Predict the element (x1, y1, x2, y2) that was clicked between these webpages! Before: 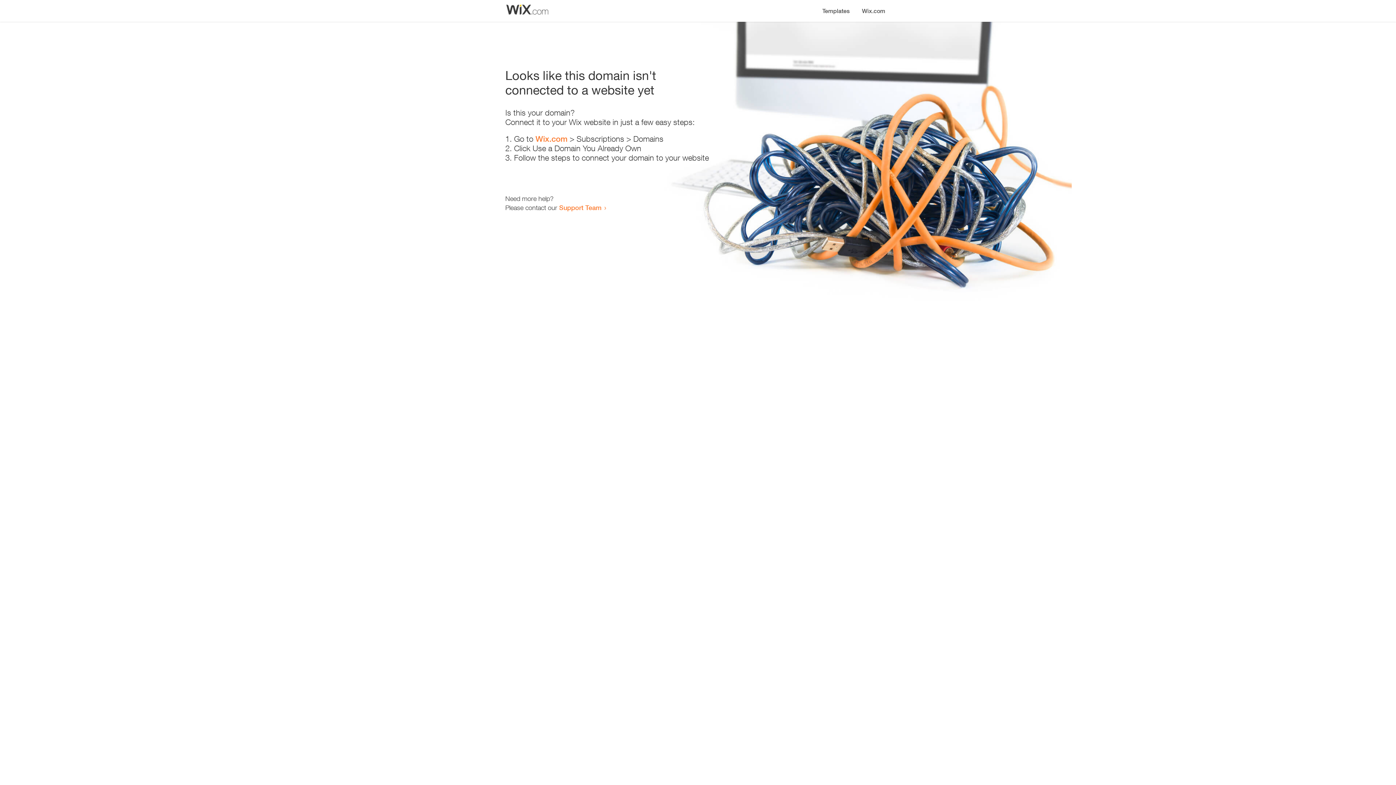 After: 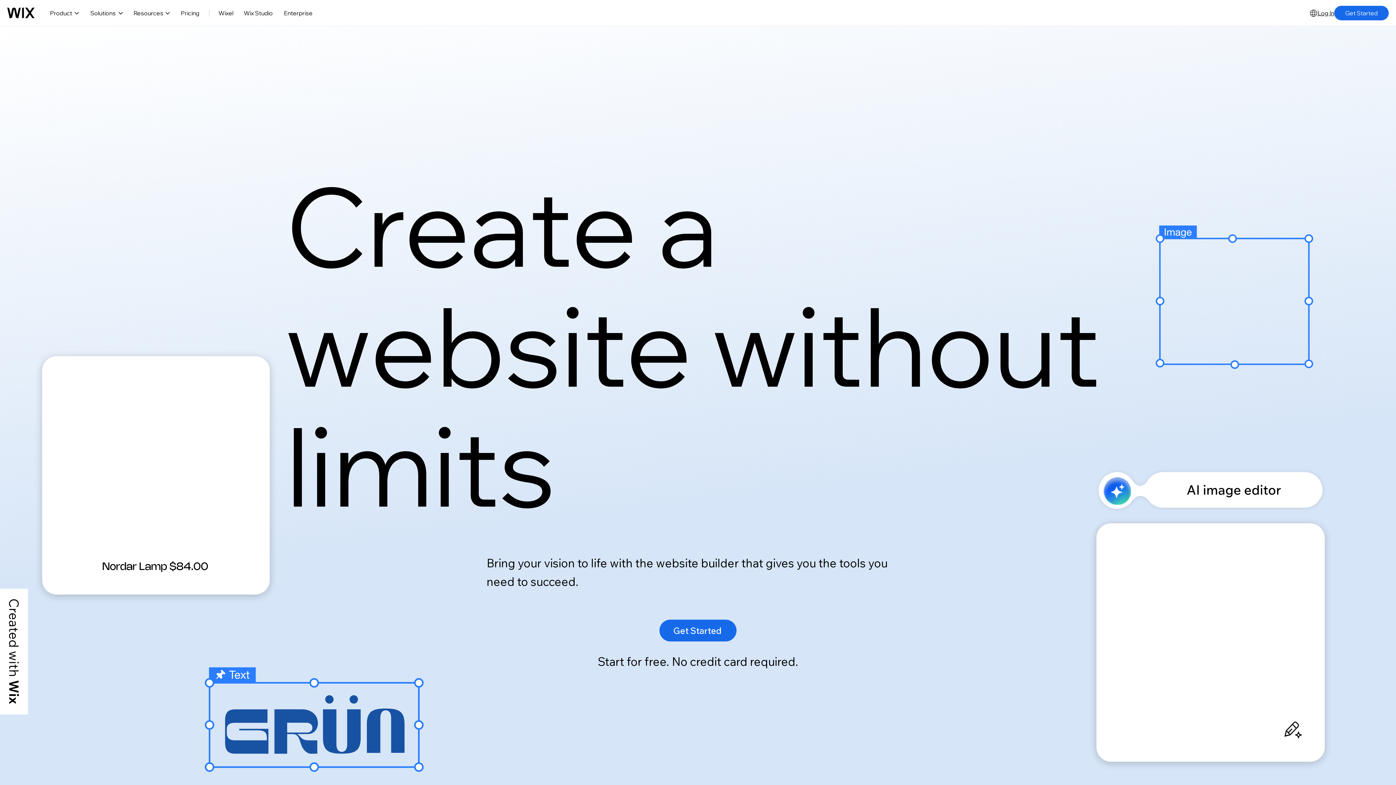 Action: bbox: (535, 134, 567, 143) label: Wix.com